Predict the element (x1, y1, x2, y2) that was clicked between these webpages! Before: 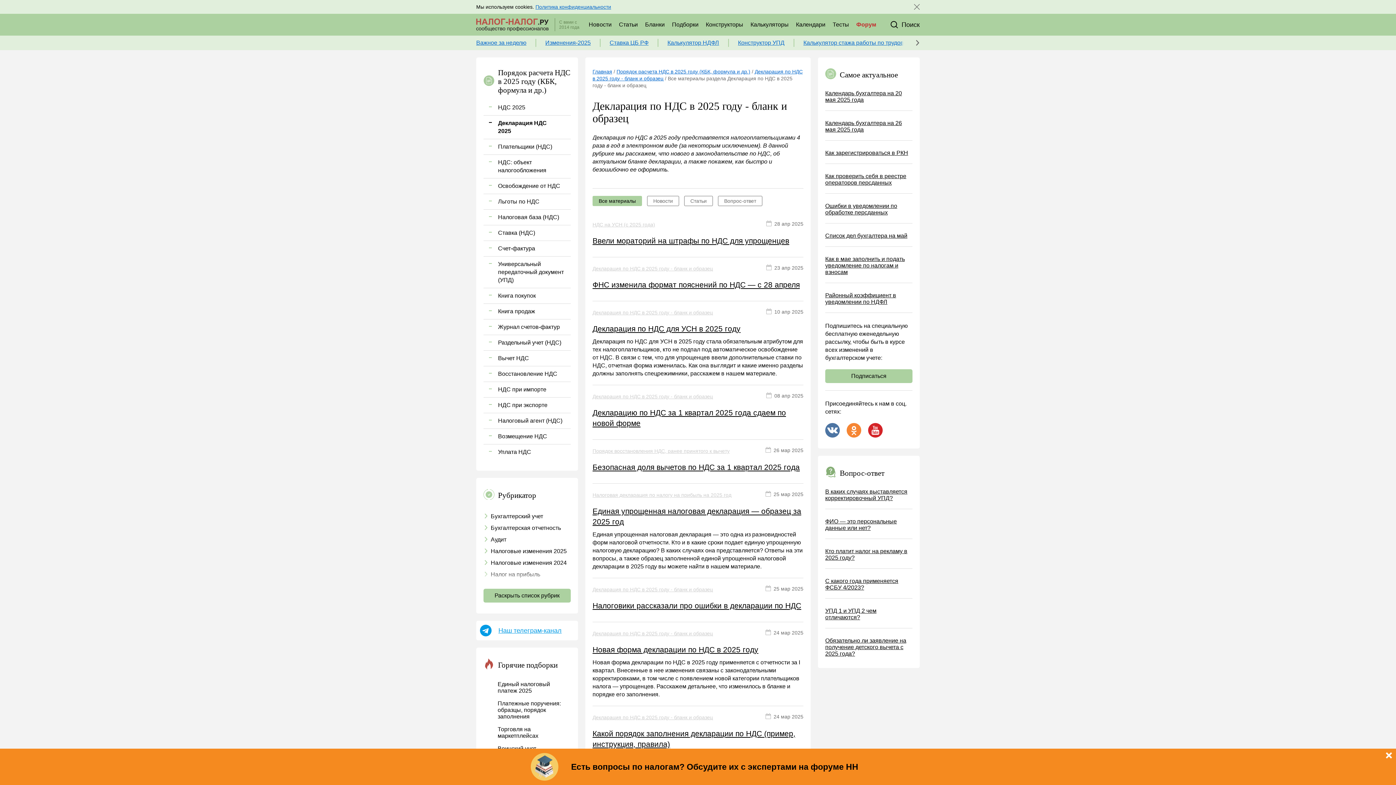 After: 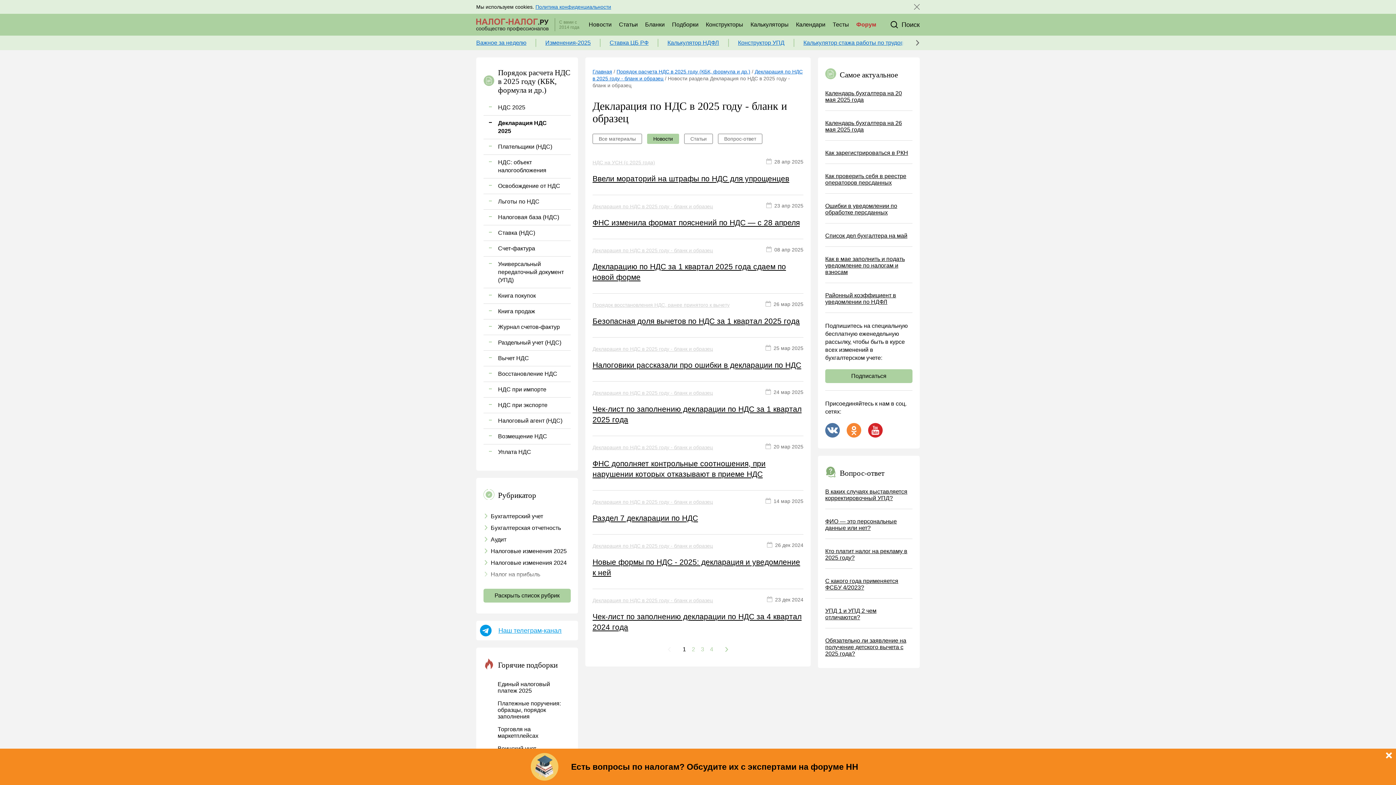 Action: label: Новости bbox: (647, 196, 678, 205)